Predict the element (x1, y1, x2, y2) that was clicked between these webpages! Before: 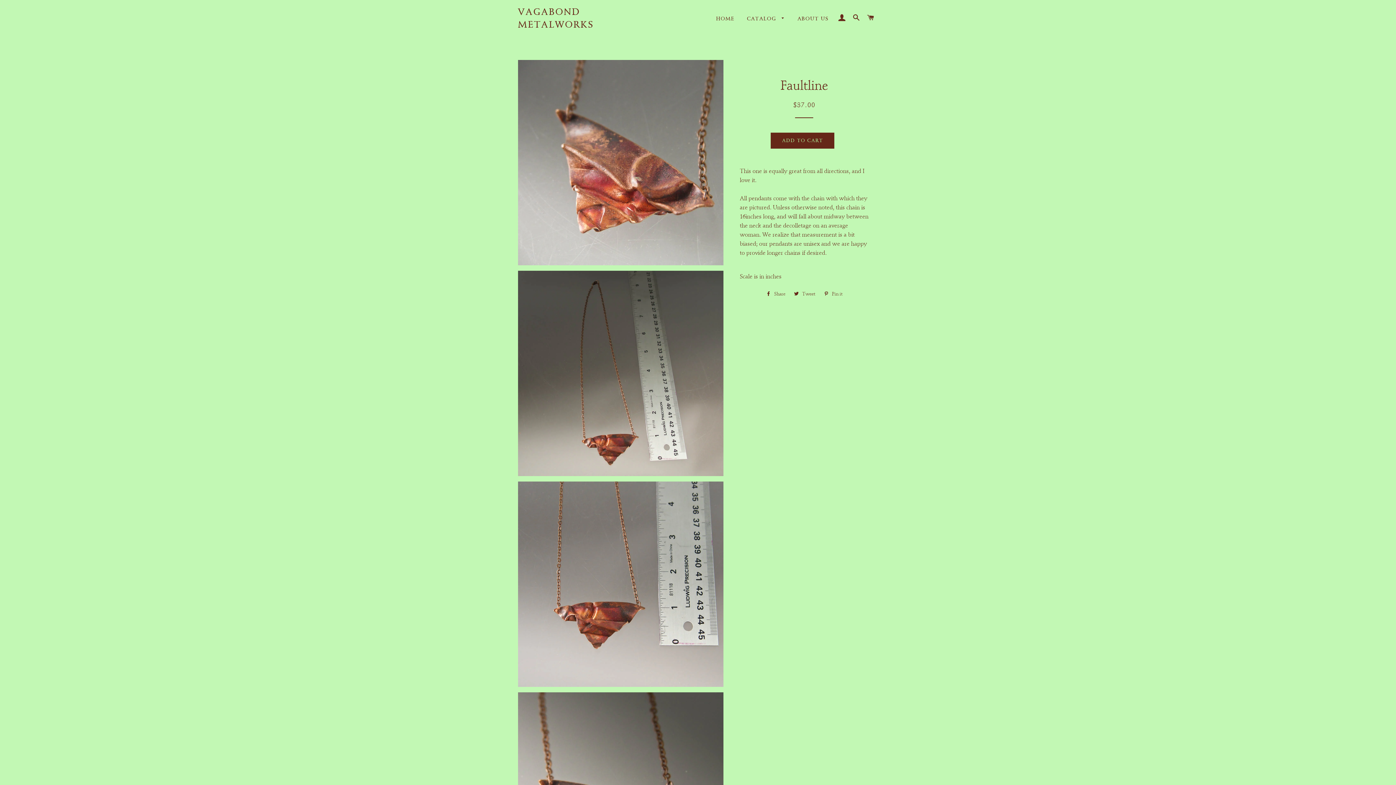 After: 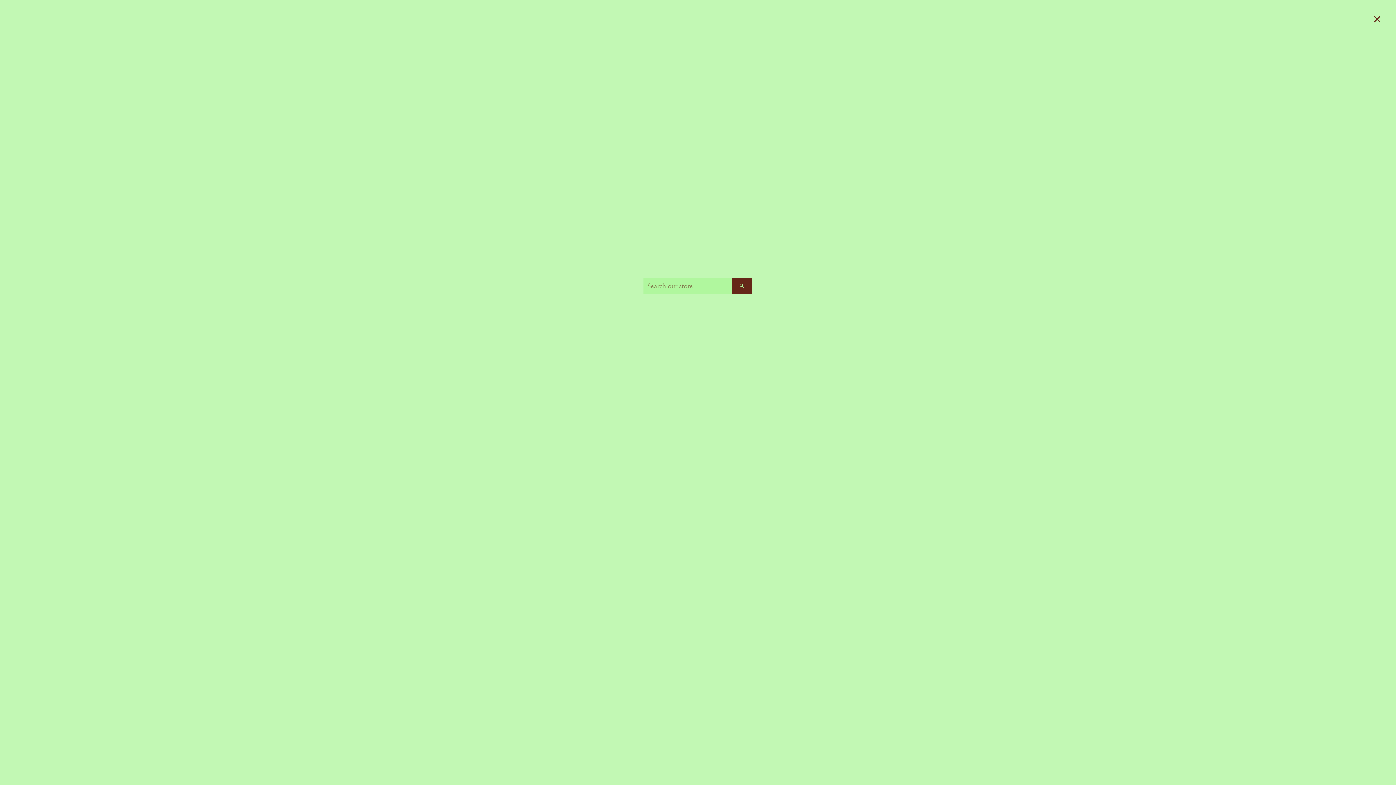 Action: label: SEARCH bbox: (850, 7, 863, 29)